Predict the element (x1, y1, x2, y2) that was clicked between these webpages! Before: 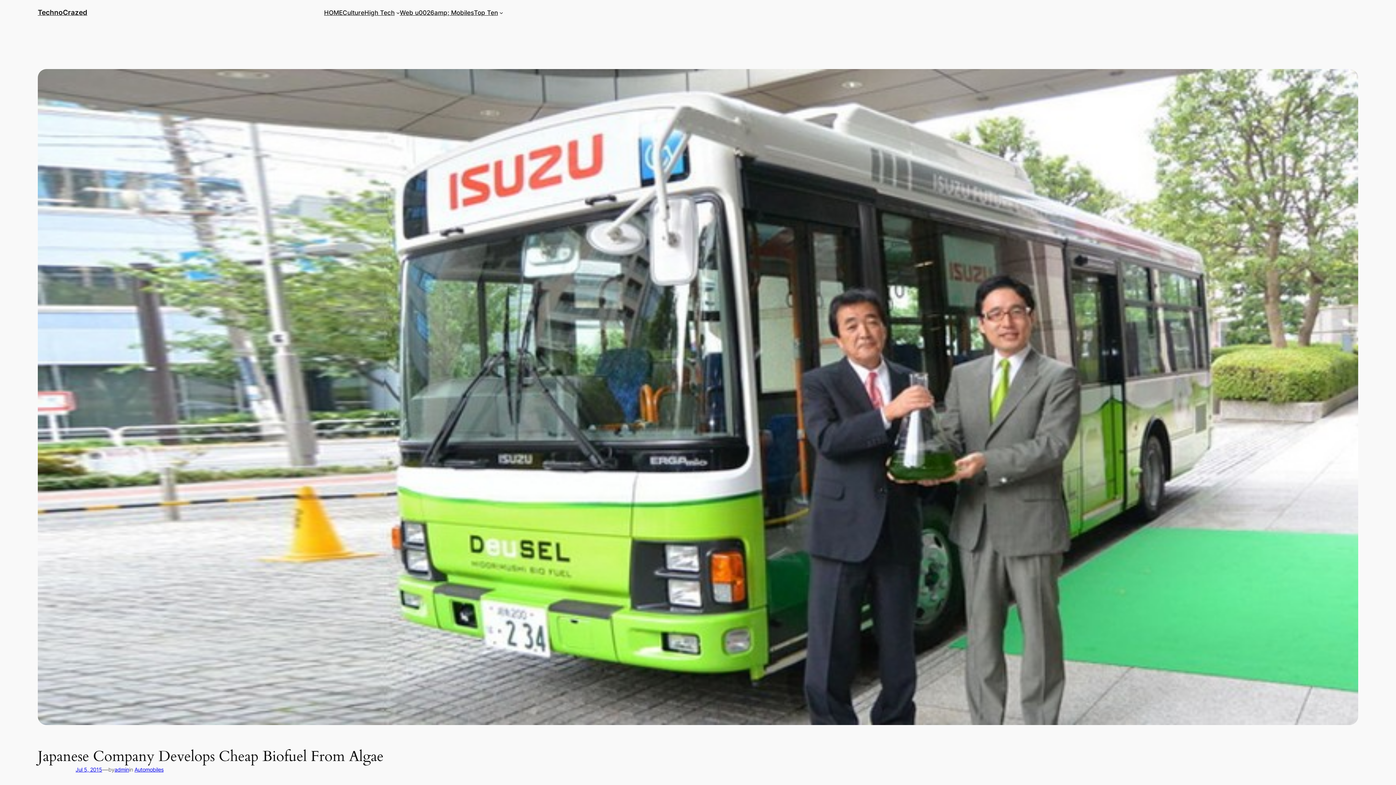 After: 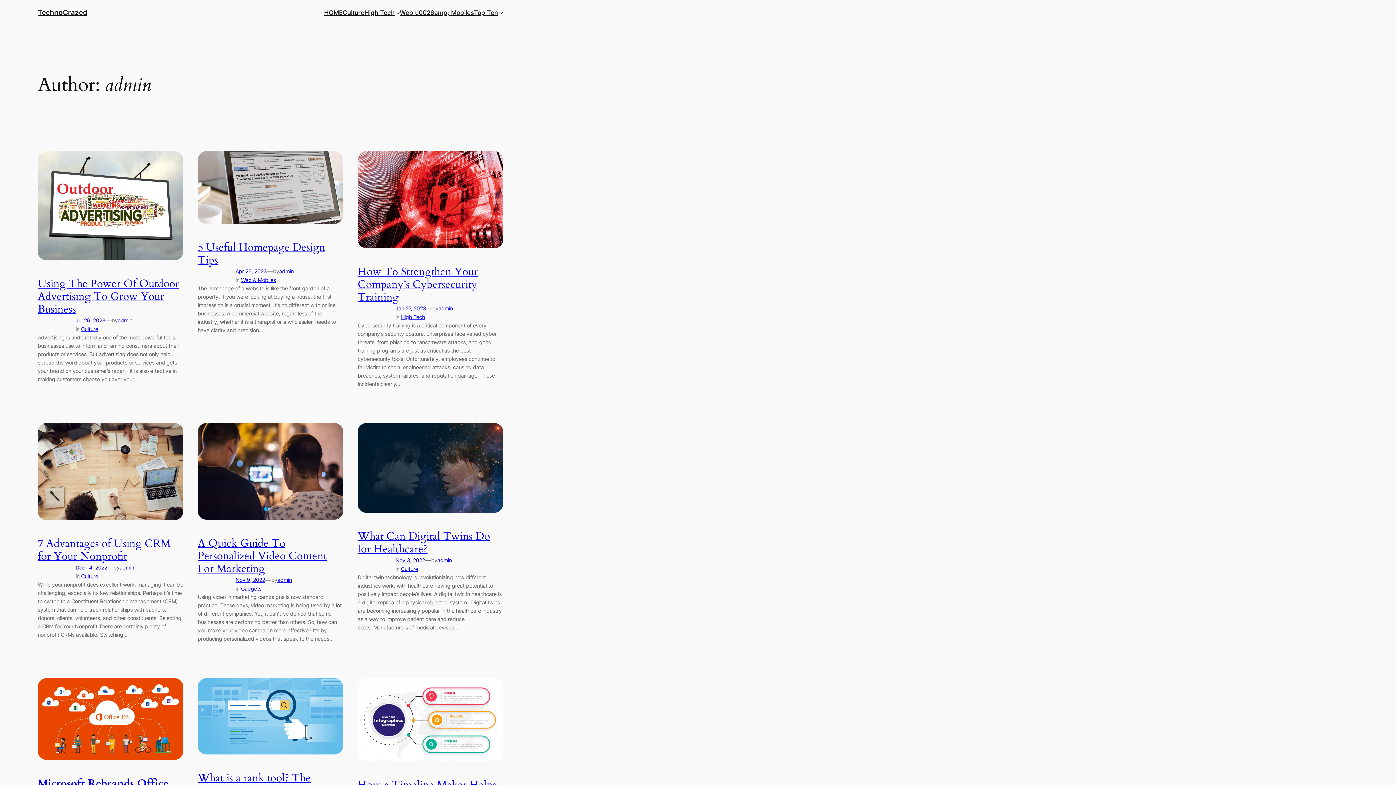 Action: bbox: (114, 766, 129, 773) label: admin